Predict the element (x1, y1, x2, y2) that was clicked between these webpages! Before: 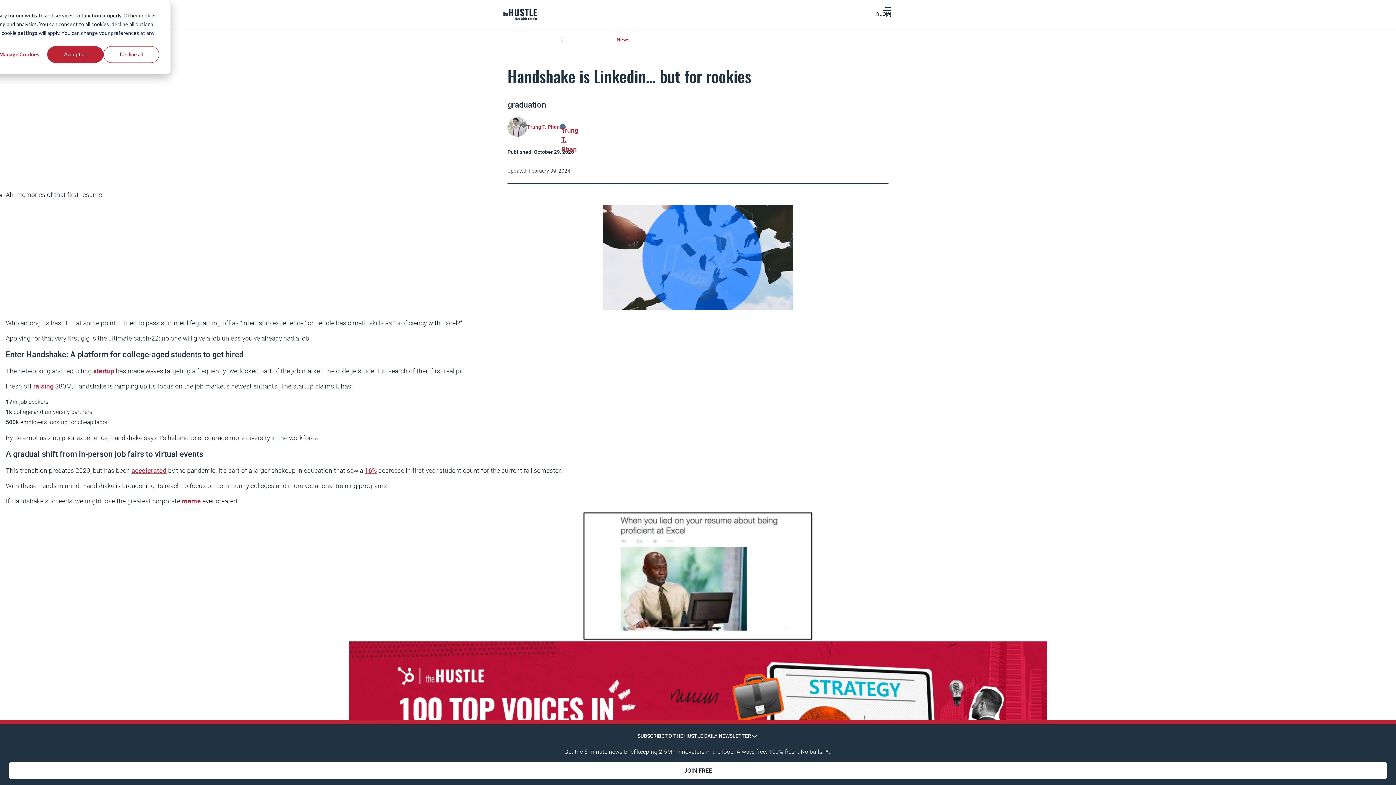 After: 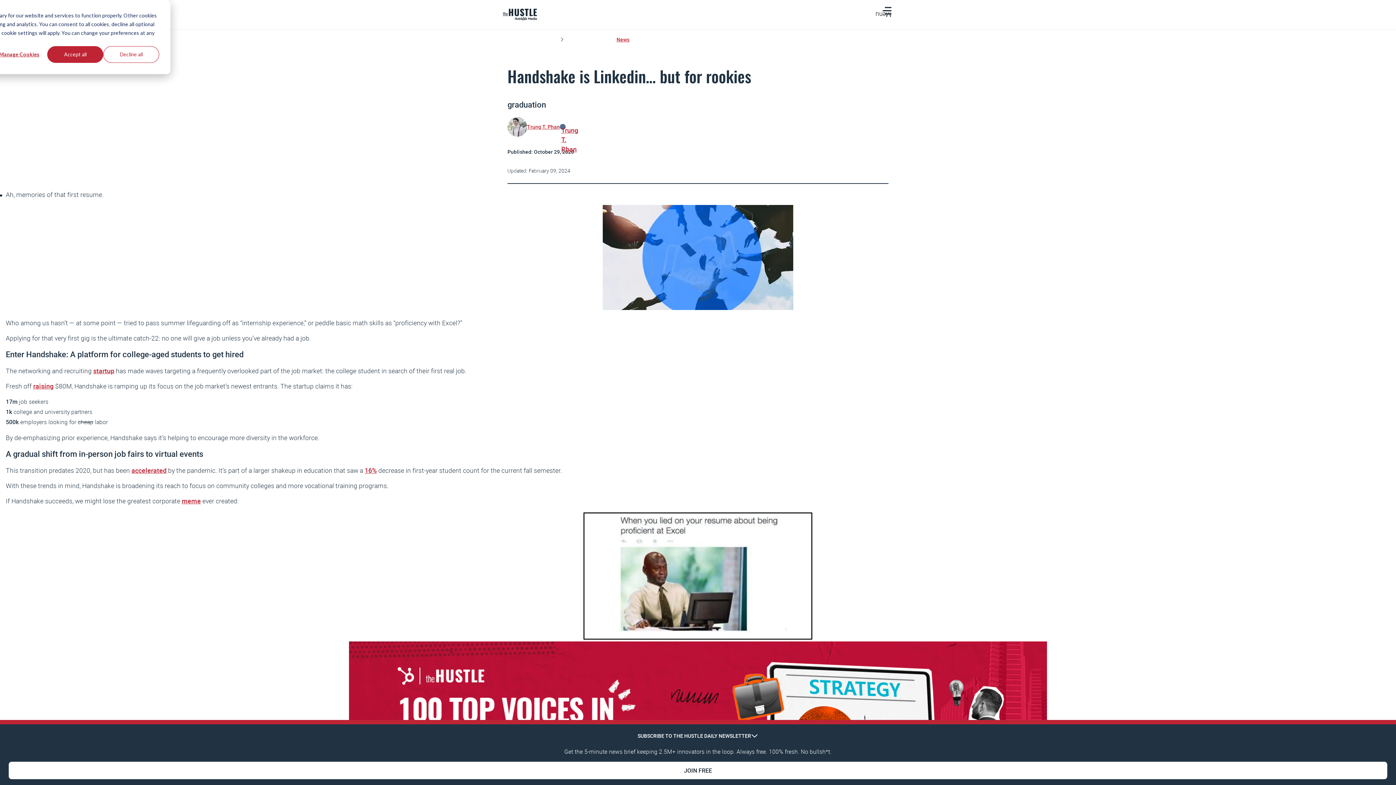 Action: label: 16% bbox: (364, 465, 376, 475)